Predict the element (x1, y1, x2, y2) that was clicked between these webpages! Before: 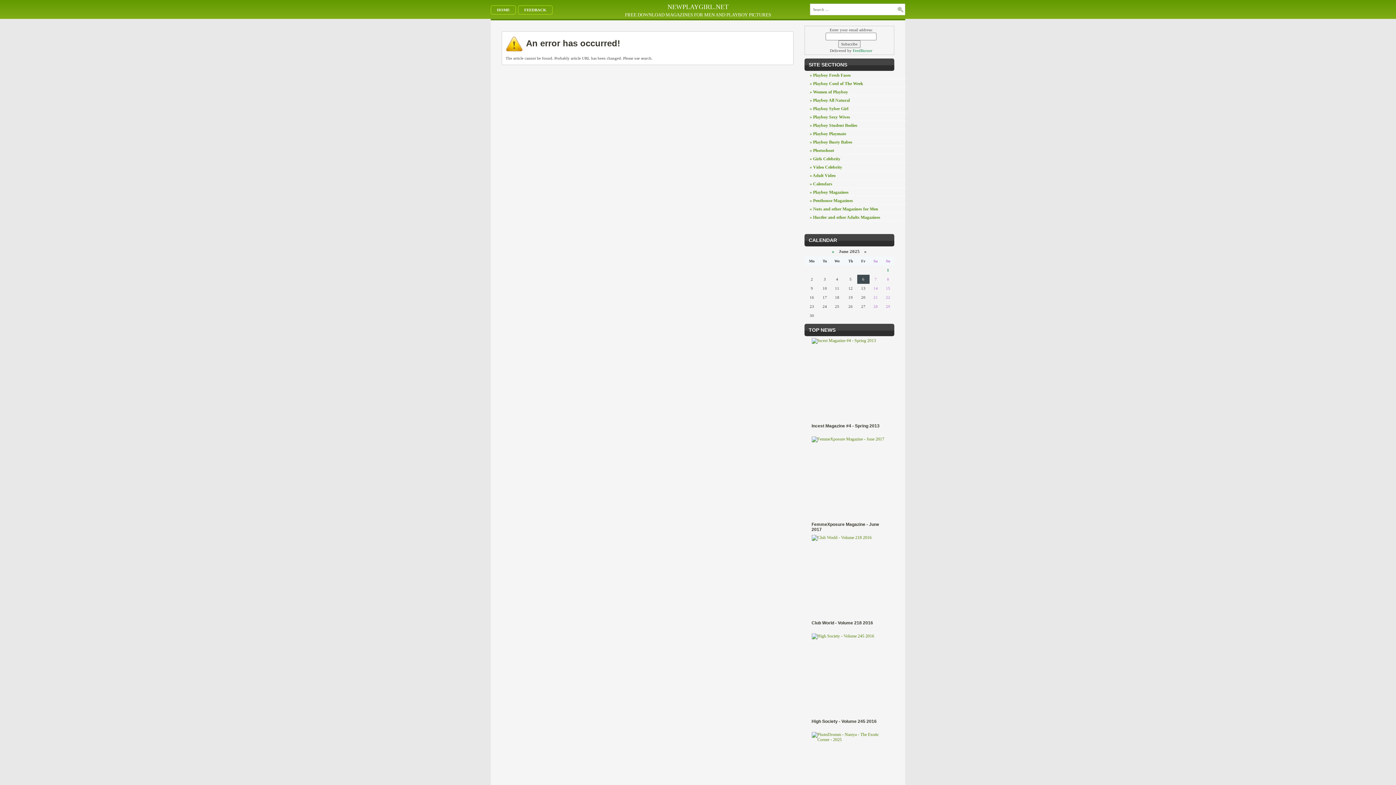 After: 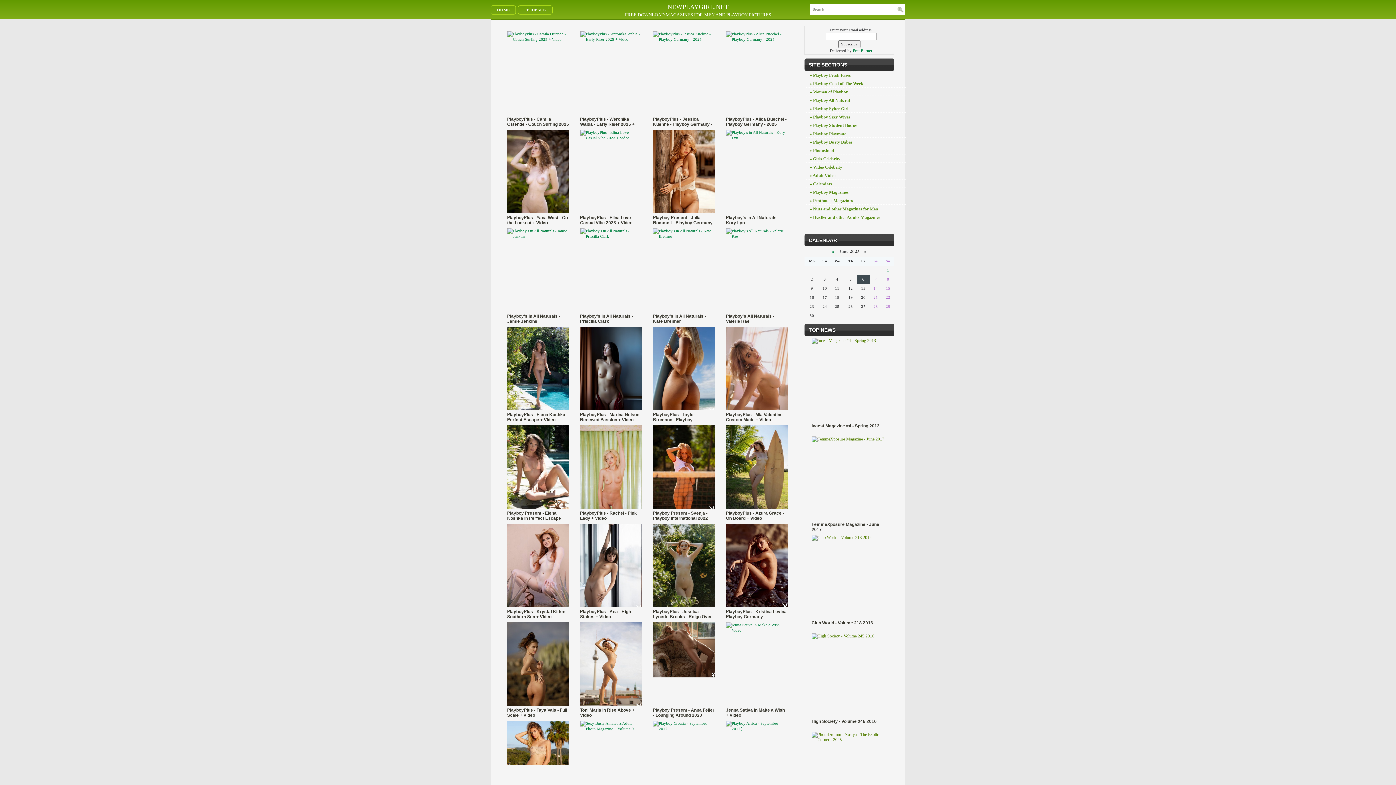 Action: bbox: (806, 97, 906, 104) label: » Playboy All Natural